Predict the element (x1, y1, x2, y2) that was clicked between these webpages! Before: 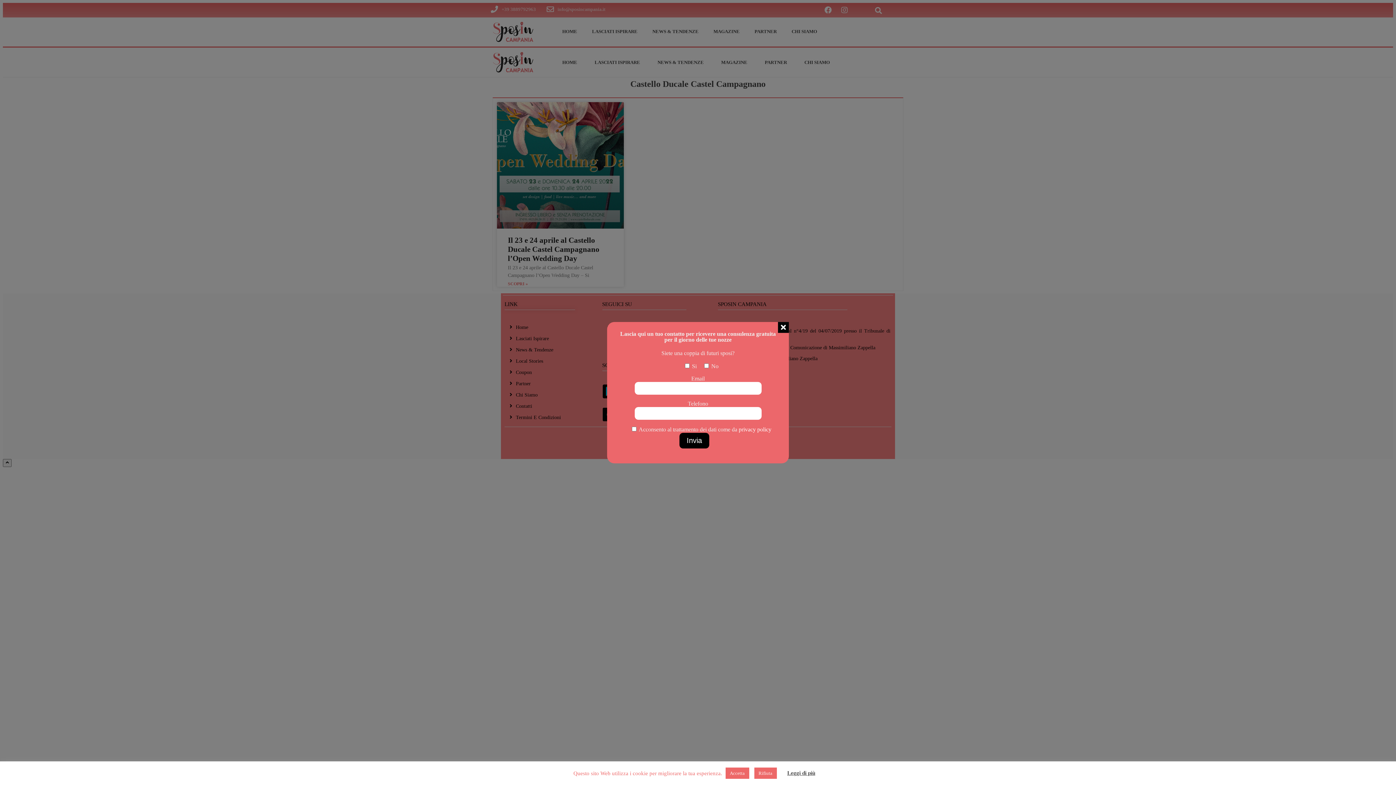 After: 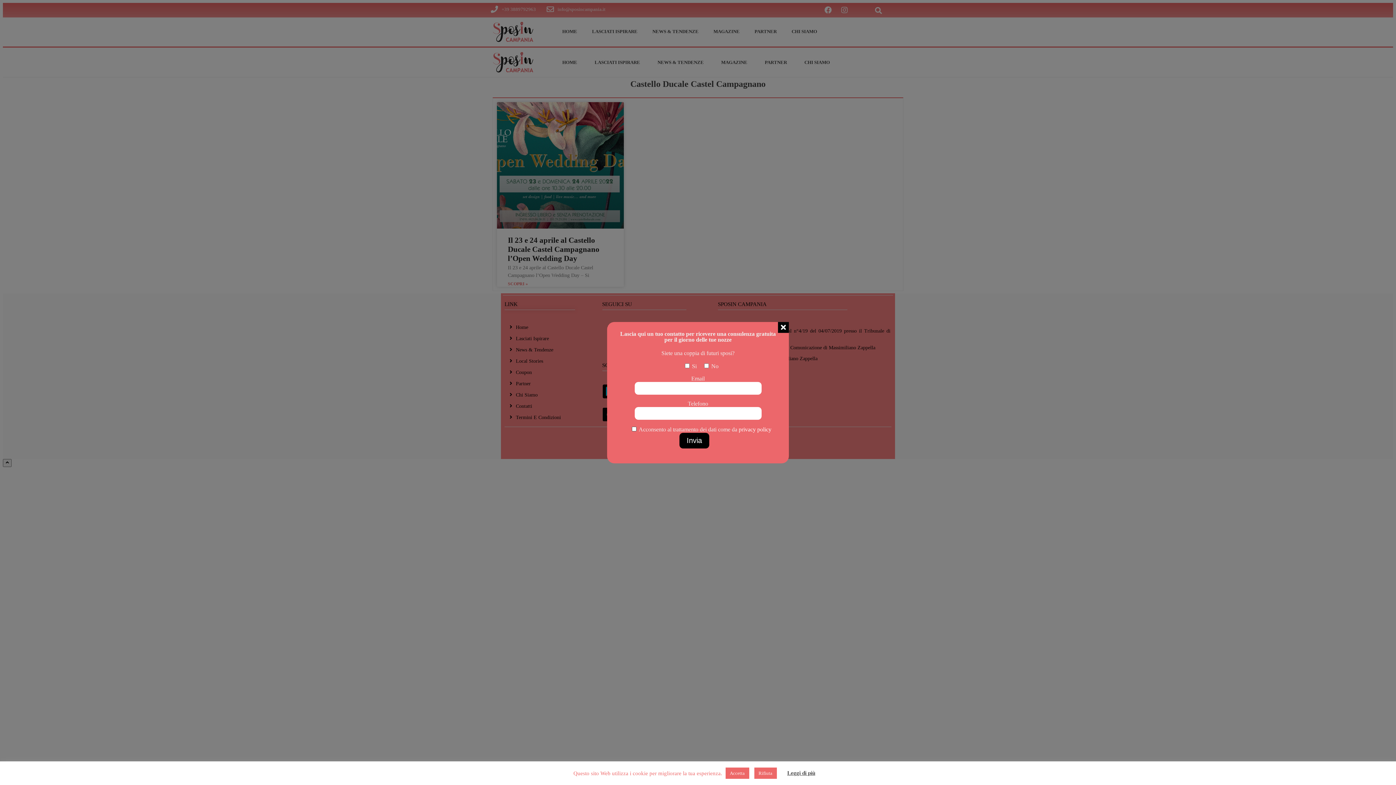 Action: label: privacy policy bbox: (738, 426, 771, 432)